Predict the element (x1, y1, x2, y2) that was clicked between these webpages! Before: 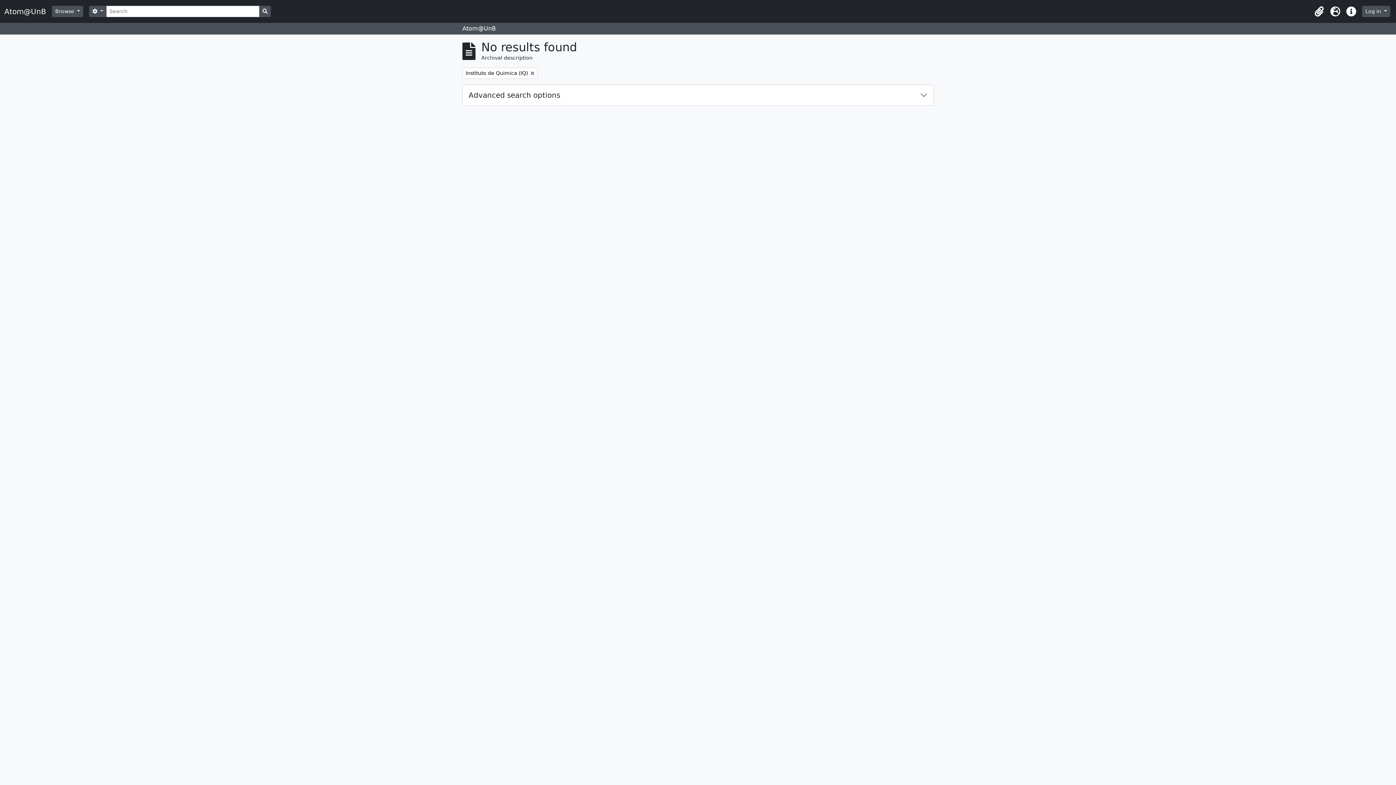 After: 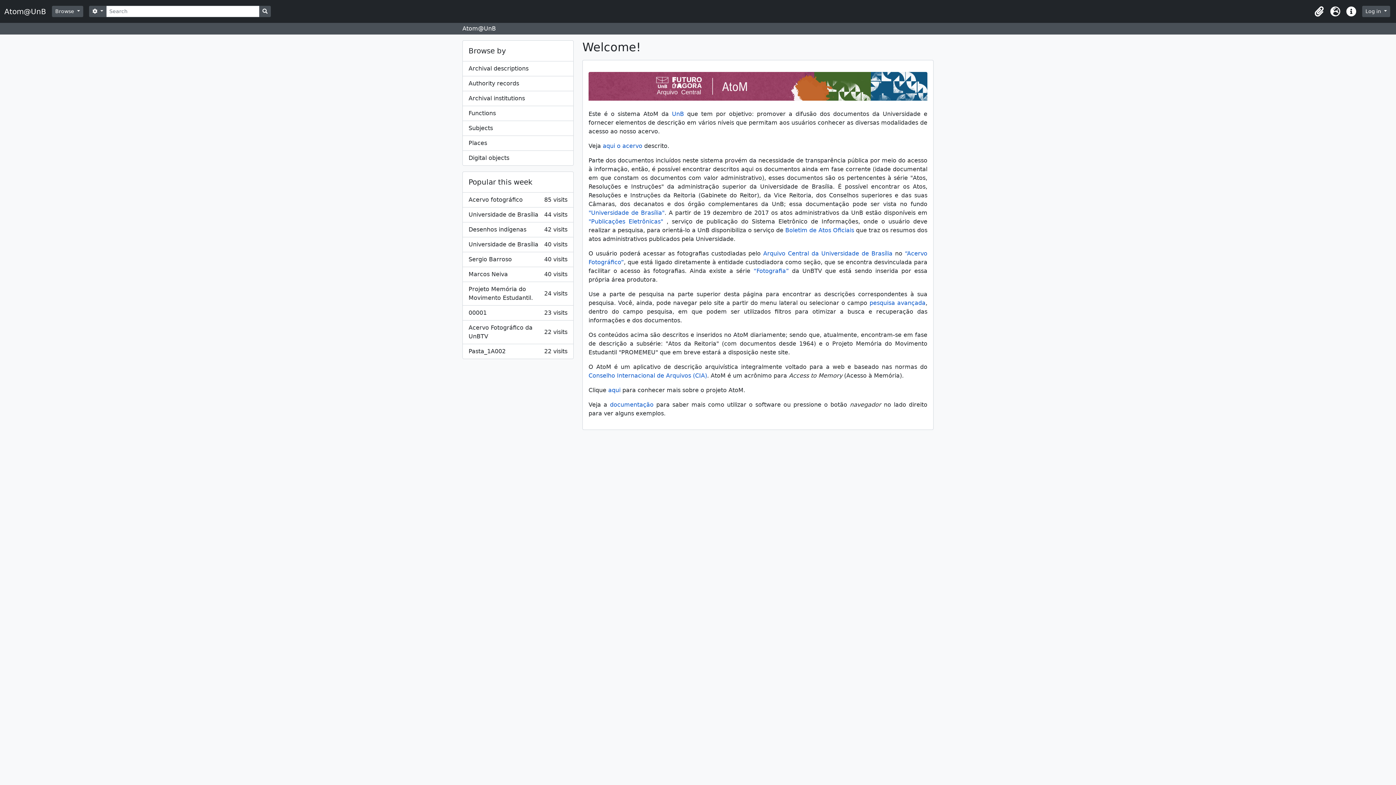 Action: label: Atom@UnB bbox: (4, 4, 52, 18)